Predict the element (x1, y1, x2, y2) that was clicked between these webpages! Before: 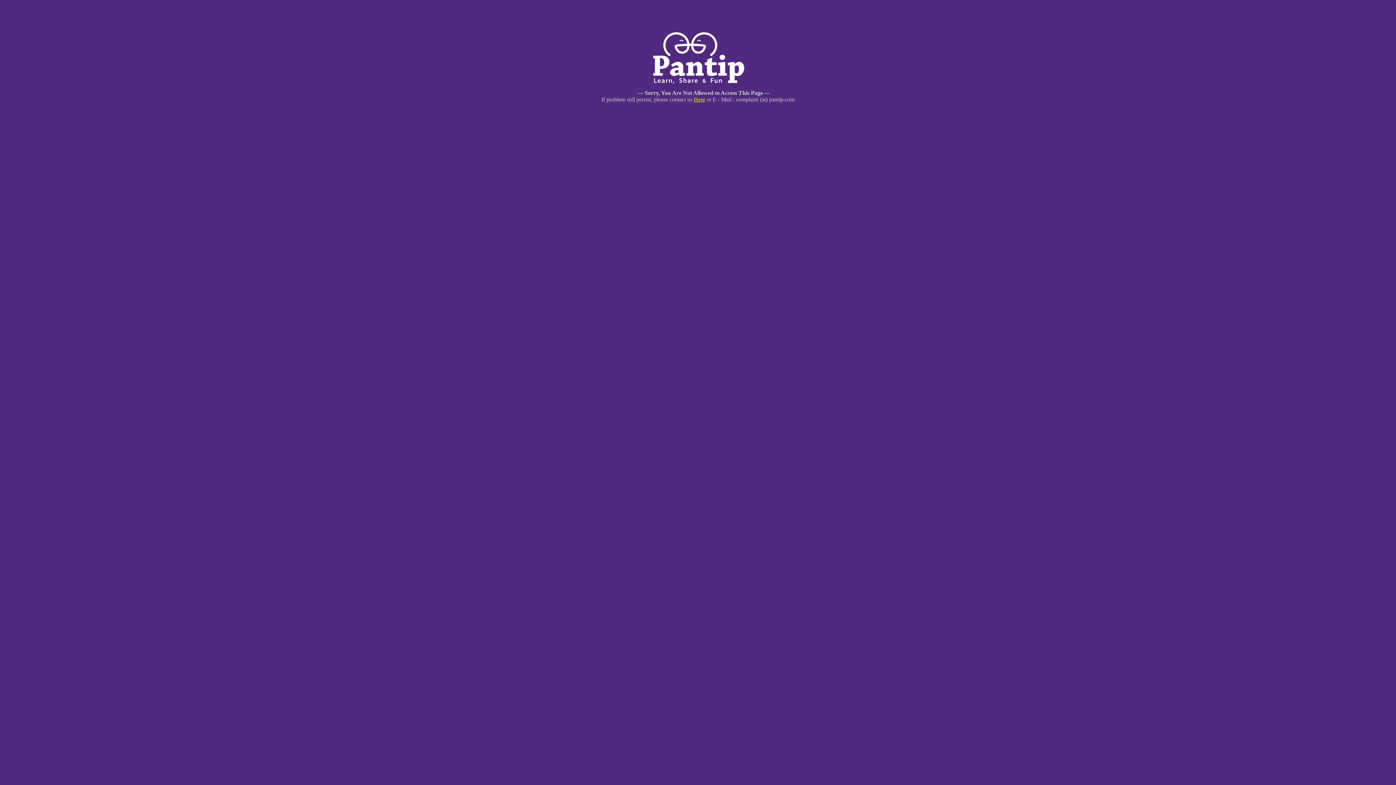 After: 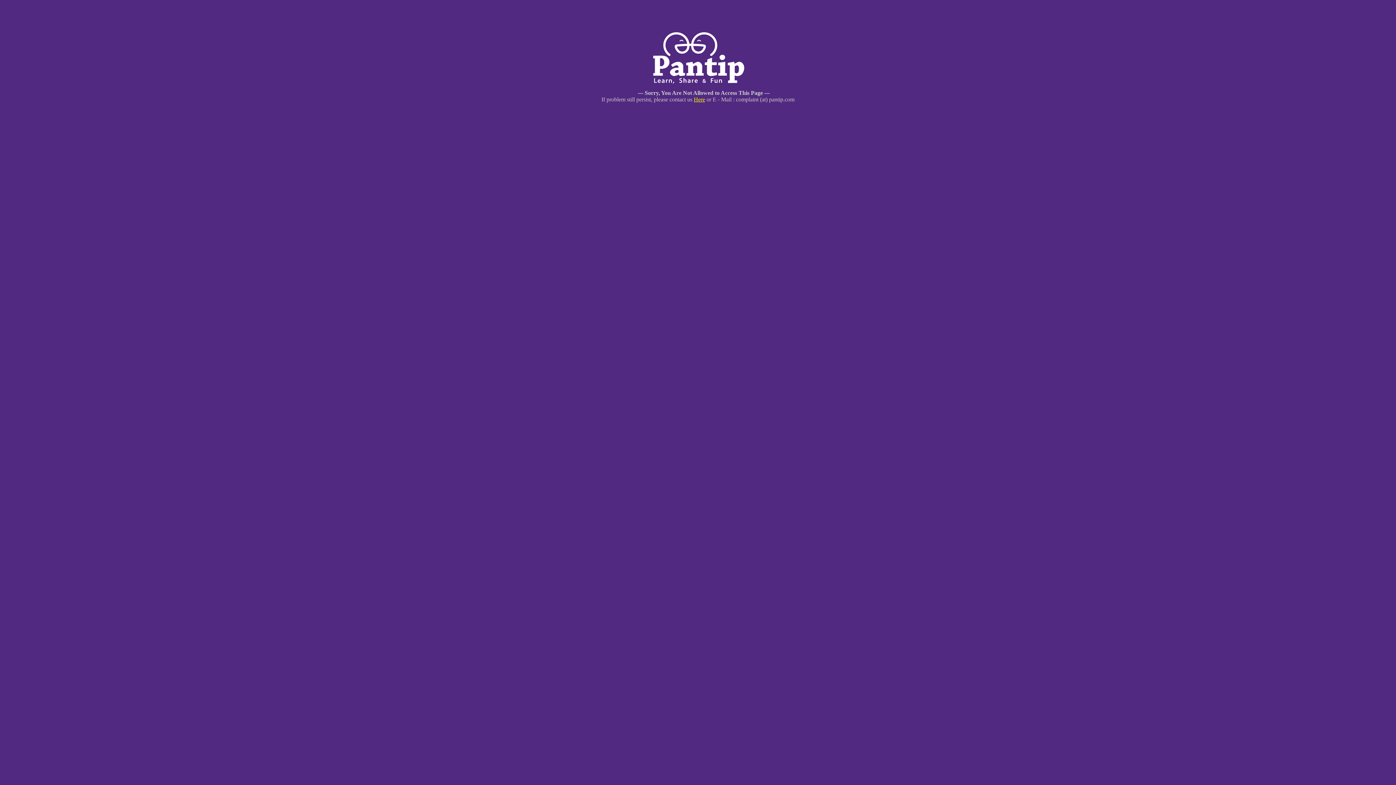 Action: bbox: (694, 96, 705, 102) label: Here